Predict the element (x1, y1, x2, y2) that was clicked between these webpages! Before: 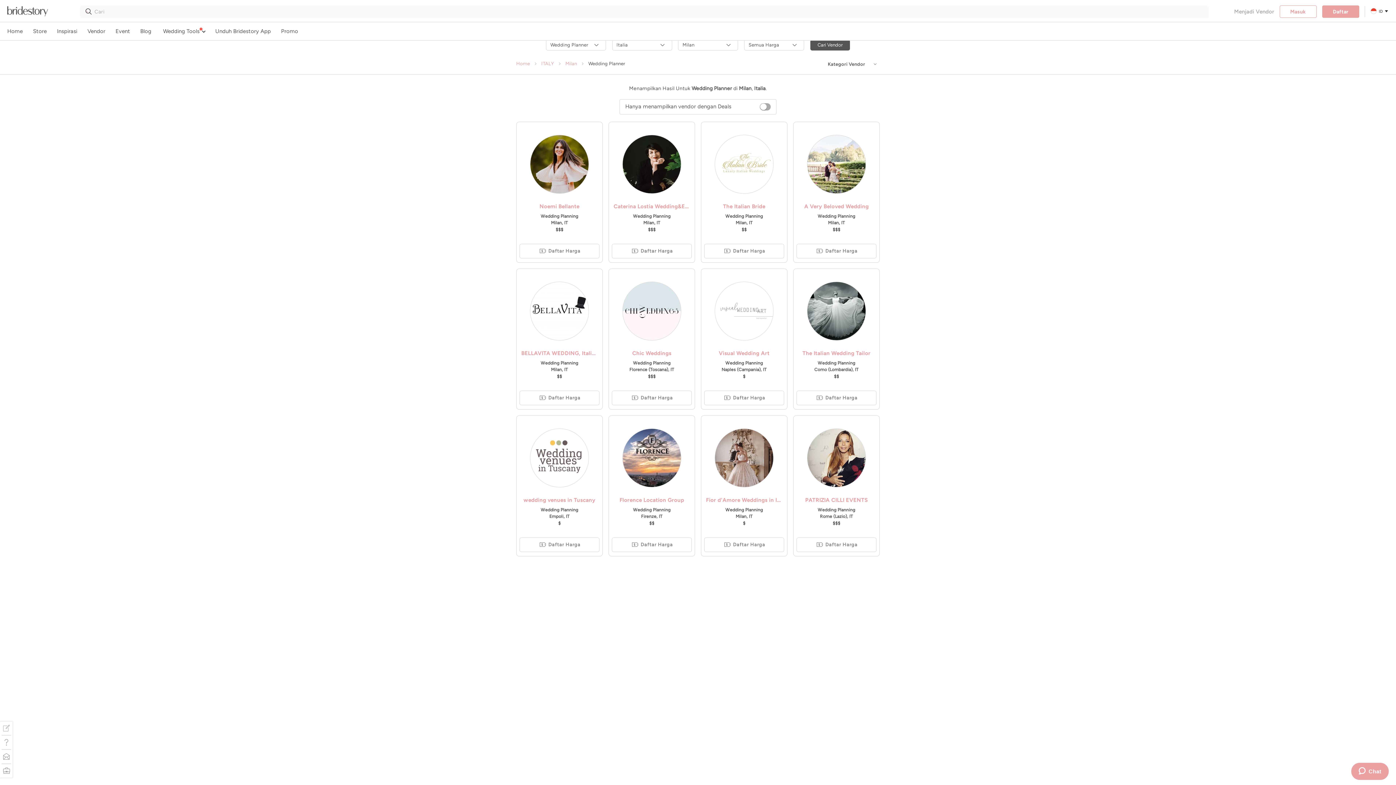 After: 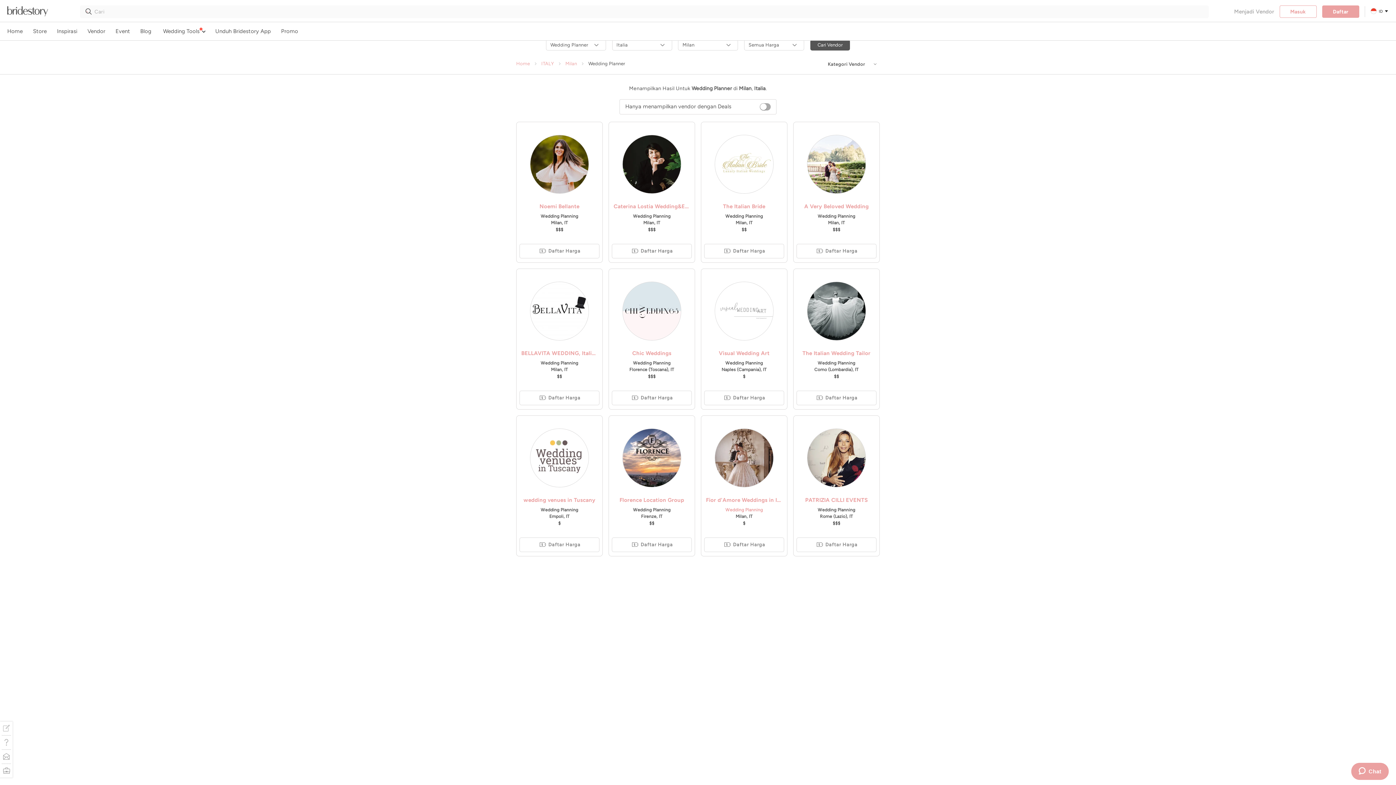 Action: label: Wedding Planning bbox: (704, 507, 784, 513)